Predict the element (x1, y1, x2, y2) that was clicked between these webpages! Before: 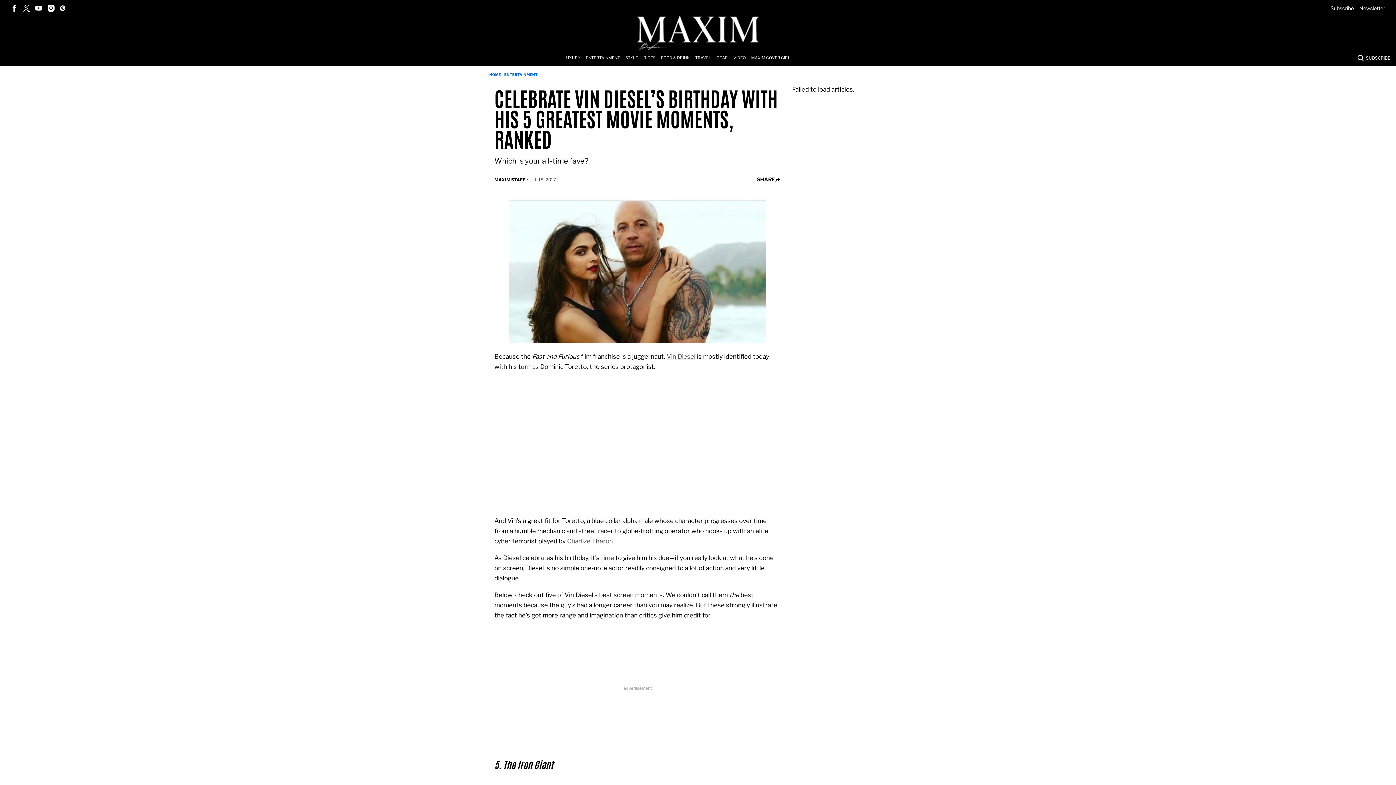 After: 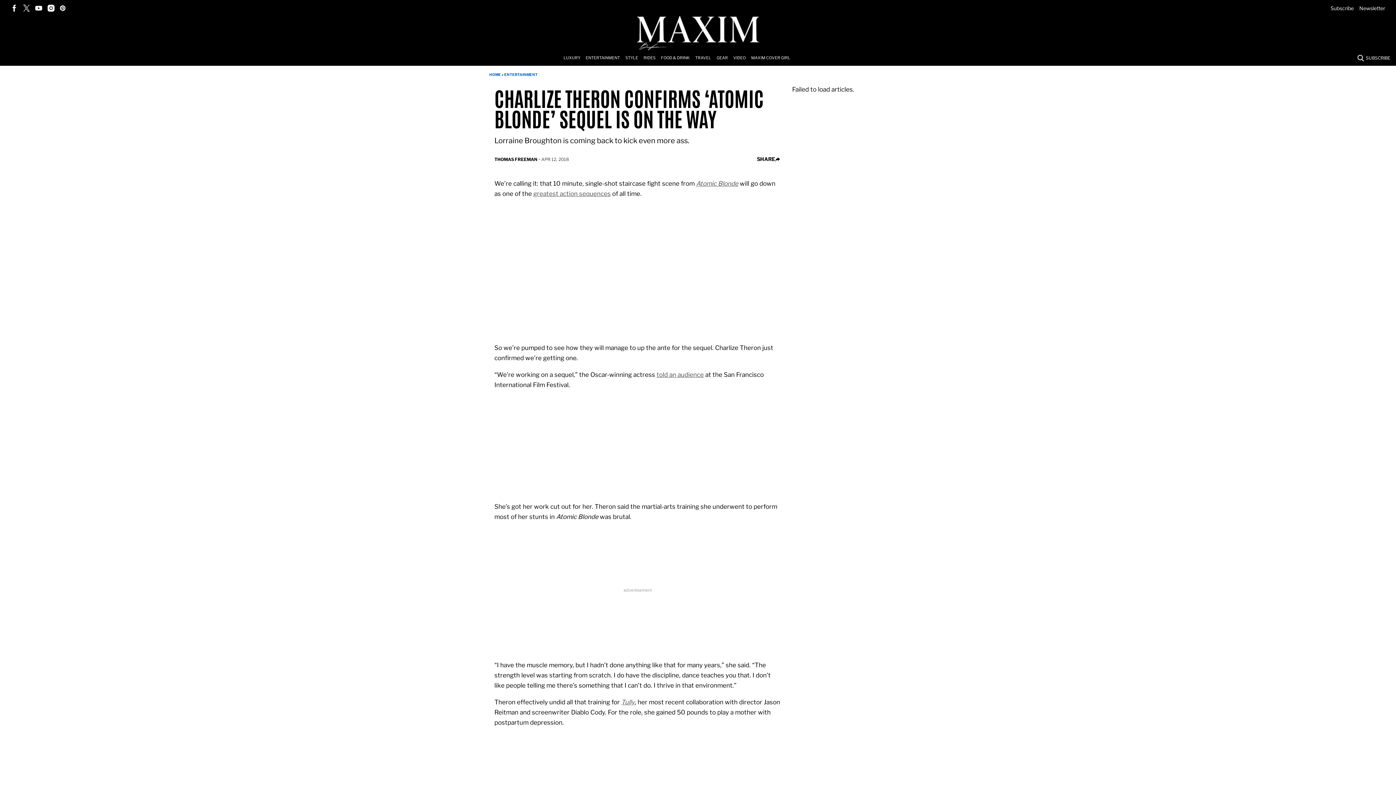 Action: label: Charlize Theron bbox: (567, 537, 613, 545)